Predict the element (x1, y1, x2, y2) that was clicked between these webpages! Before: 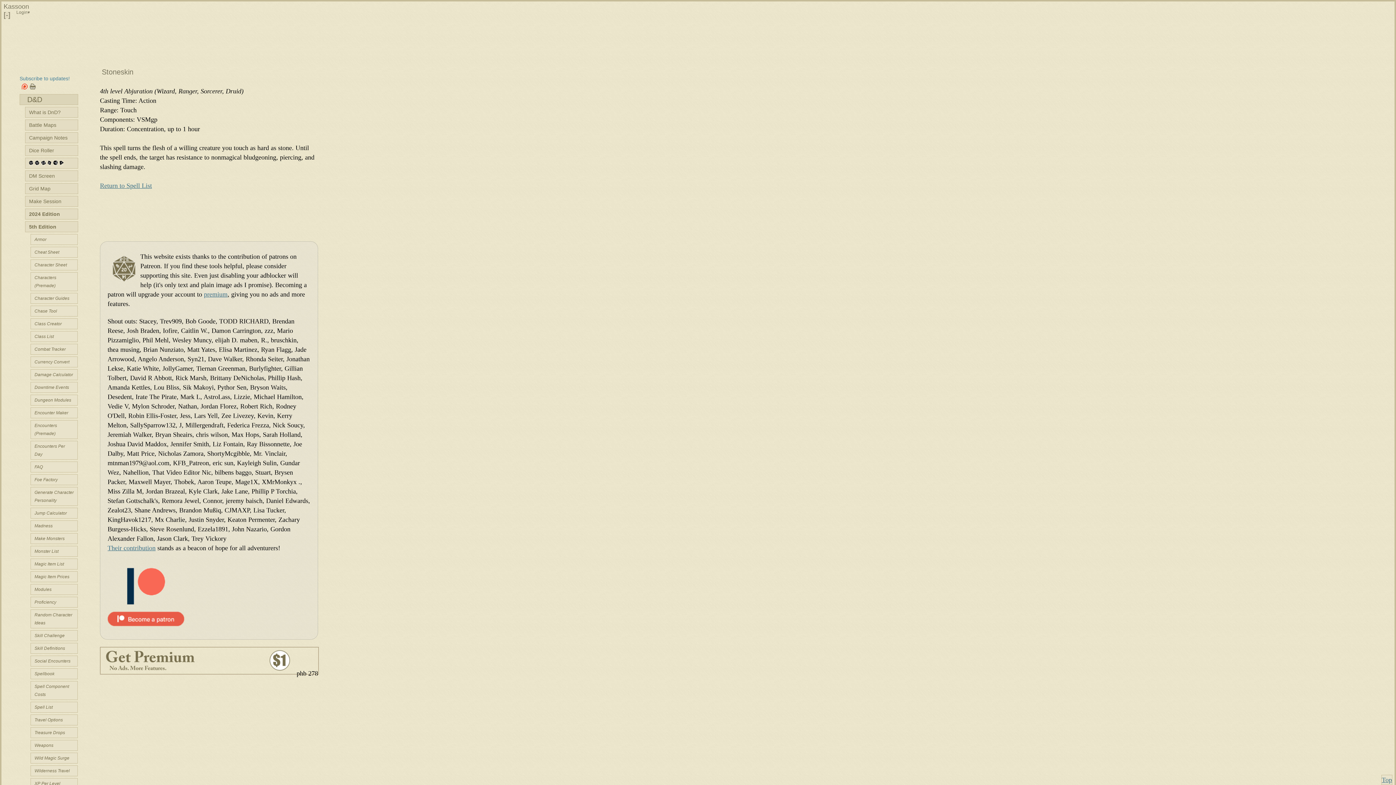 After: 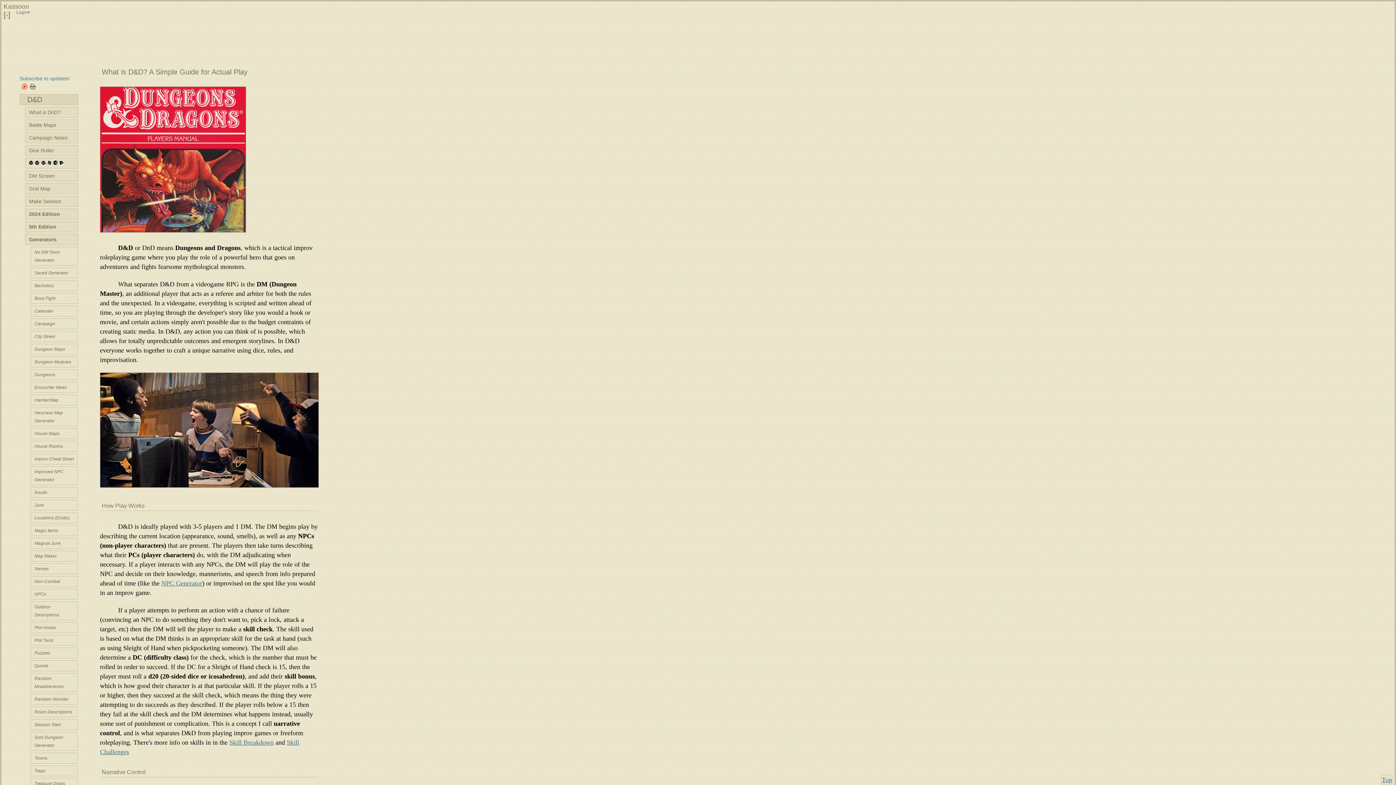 Action: label: What is DnD? bbox: (19, 106, 78, 117)